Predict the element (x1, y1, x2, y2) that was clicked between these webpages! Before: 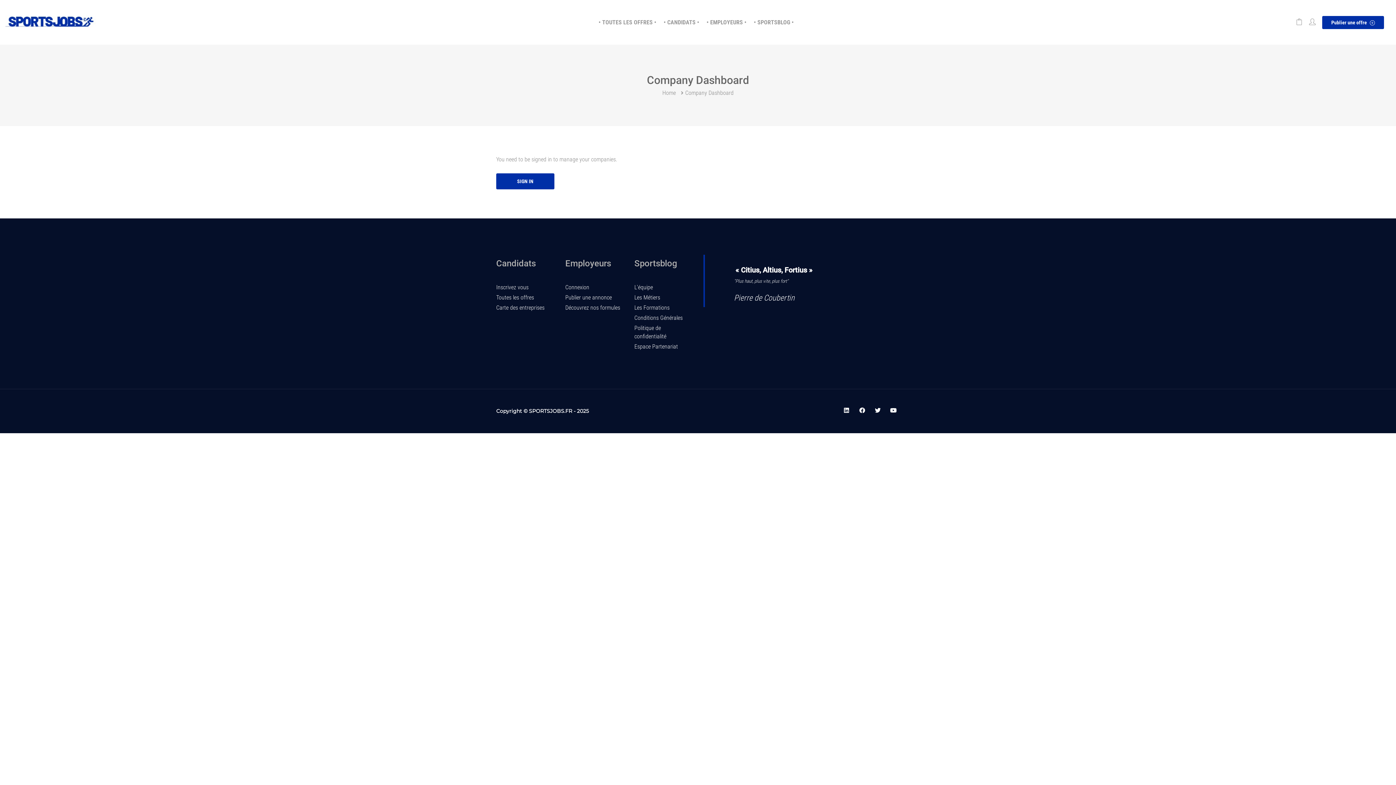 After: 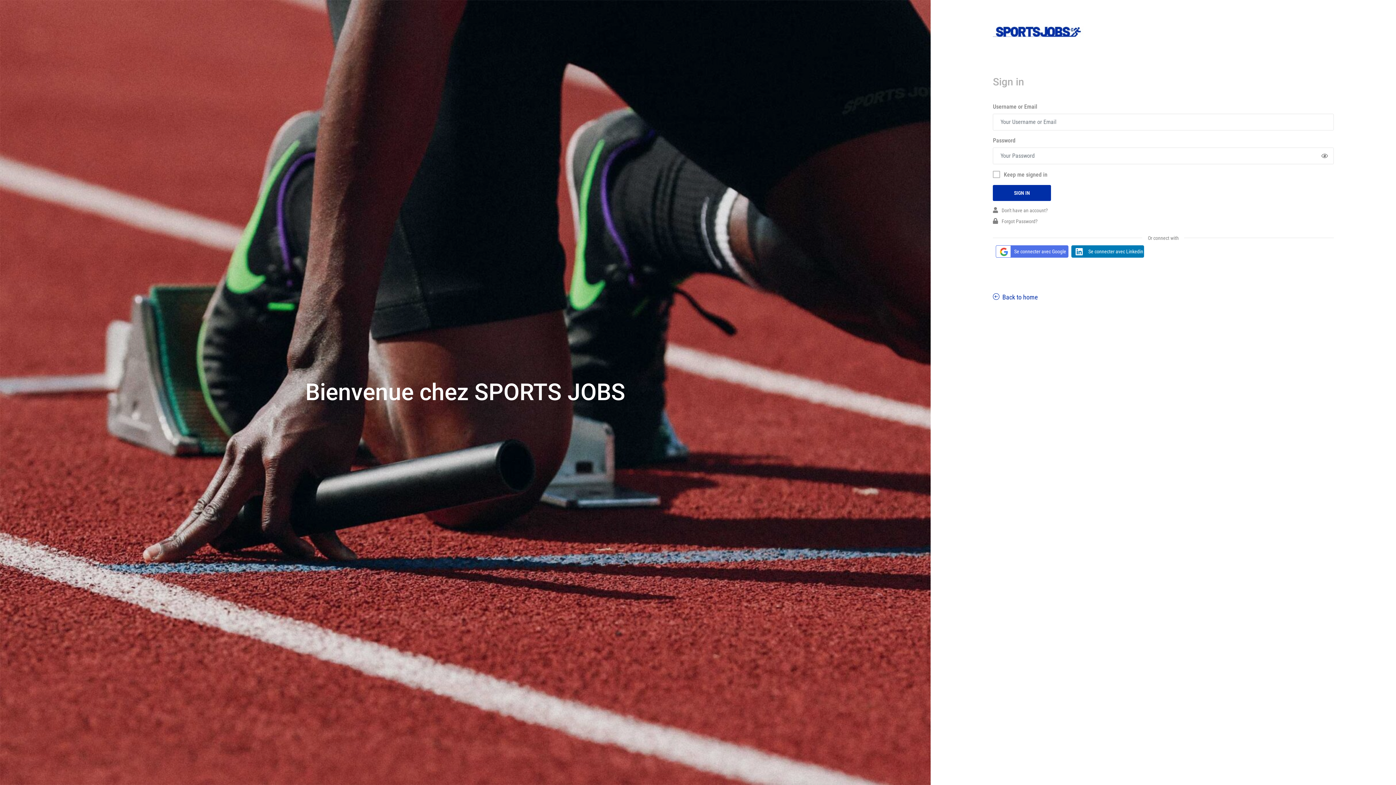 Action: bbox: (565, 284, 589, 290) label: Connexion